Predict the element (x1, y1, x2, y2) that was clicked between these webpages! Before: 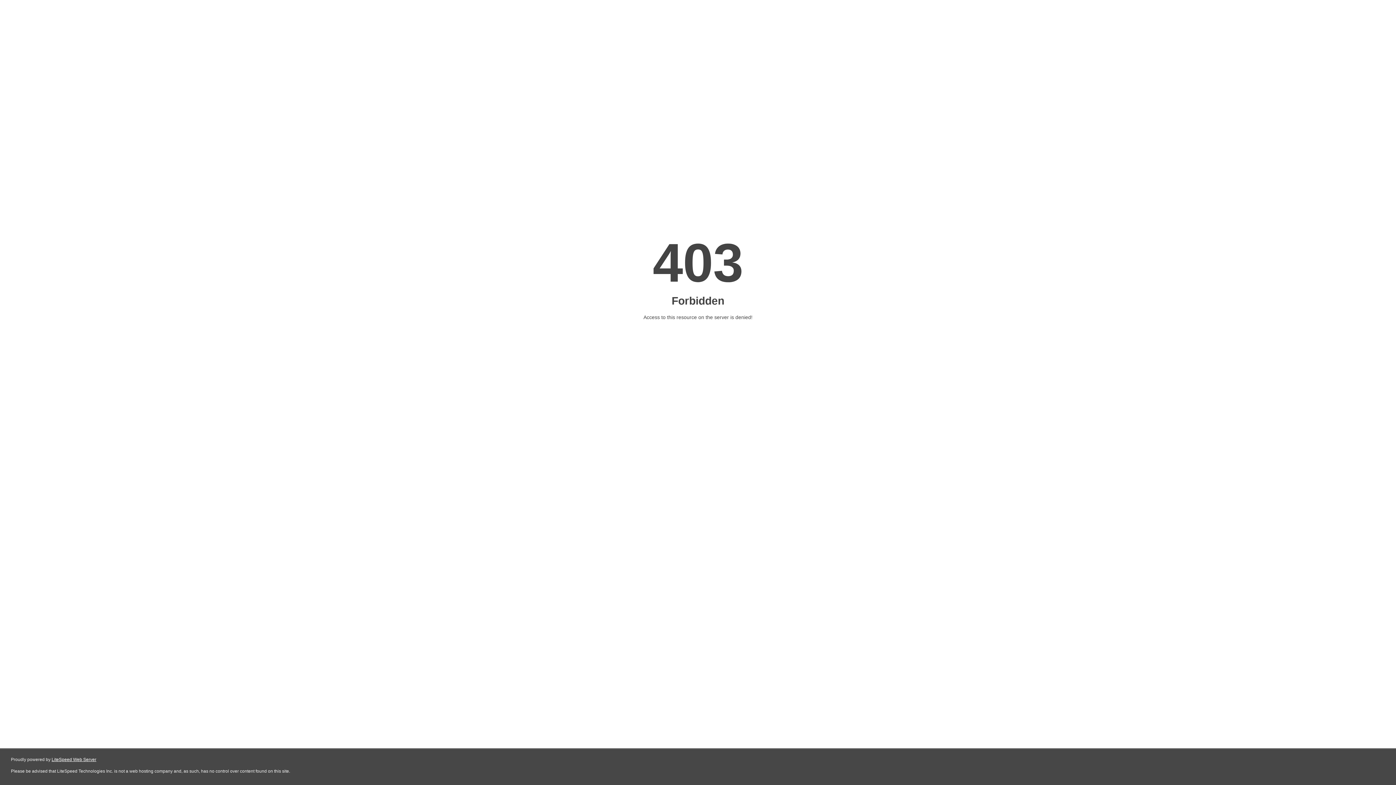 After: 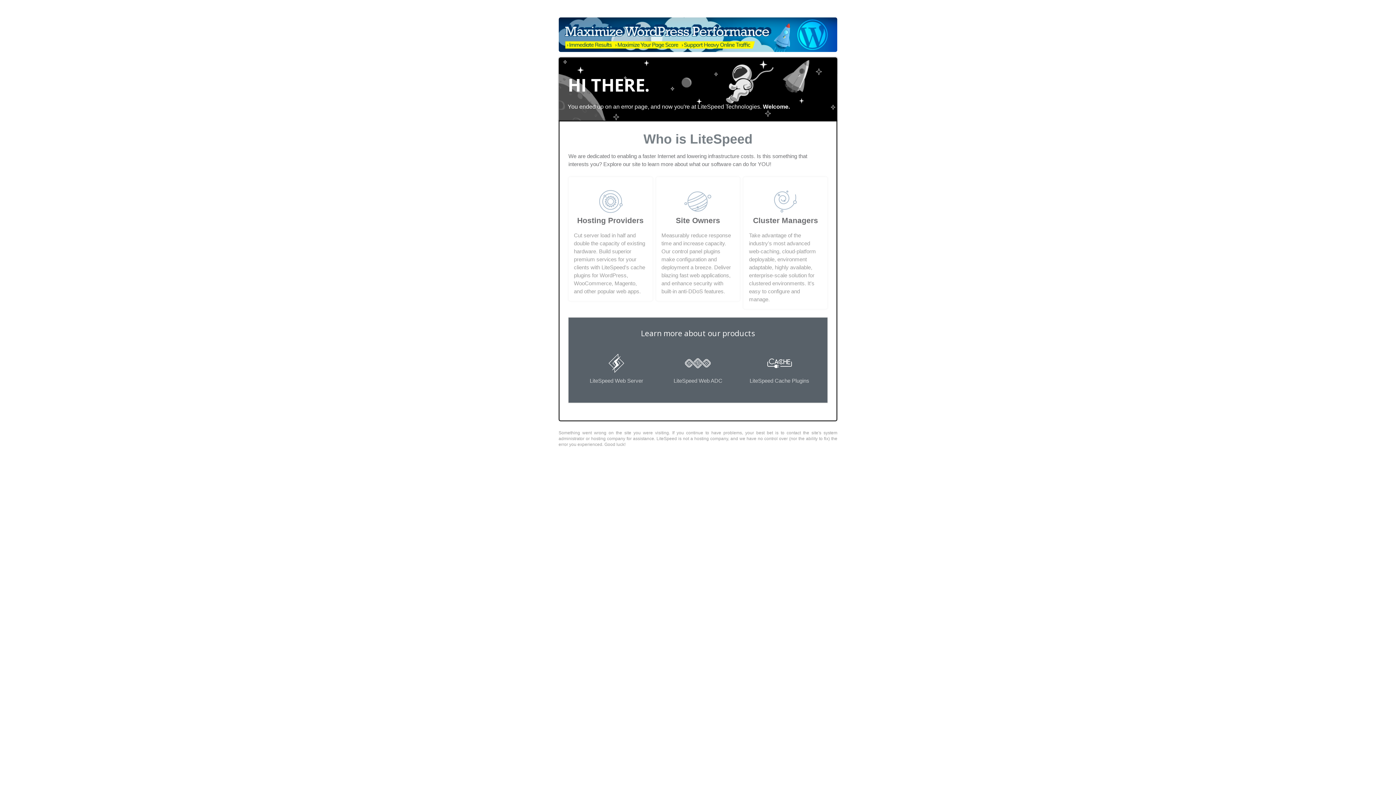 Action: label: LiteSpeed Web Server bbox: (51, 757, 96, 762)